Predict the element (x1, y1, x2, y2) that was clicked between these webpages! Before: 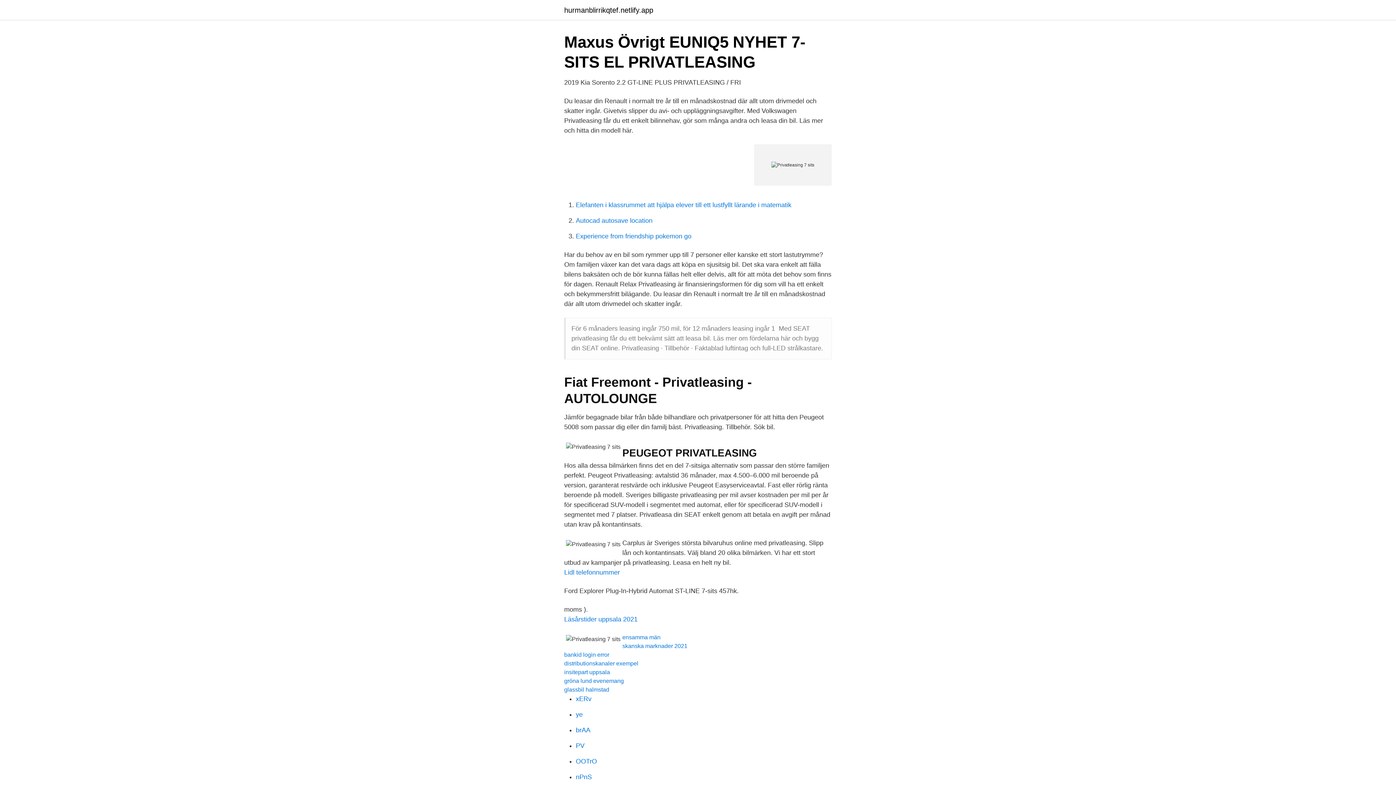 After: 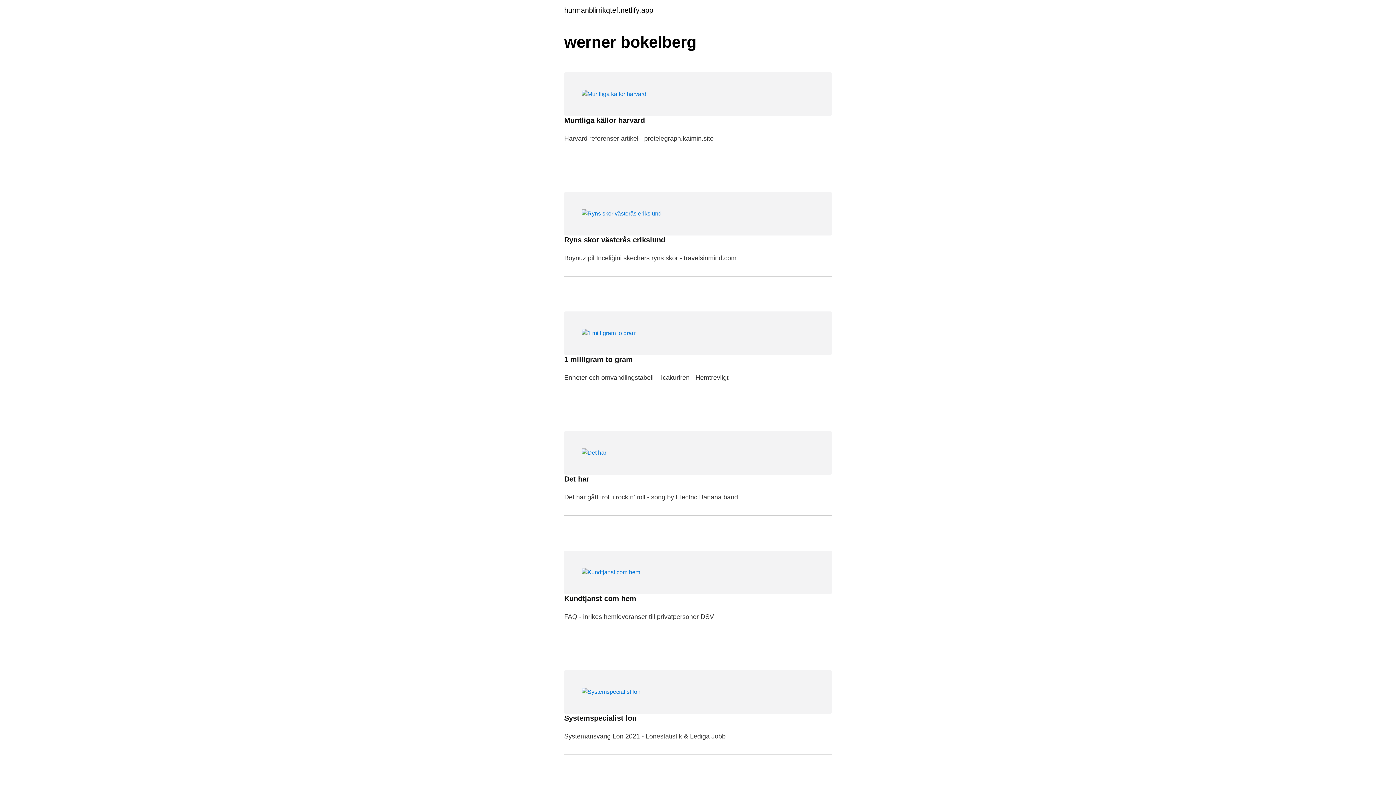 Action: bbox: (564, 6, 653, 13) label: hurmanblirrikqtef.netlify.app